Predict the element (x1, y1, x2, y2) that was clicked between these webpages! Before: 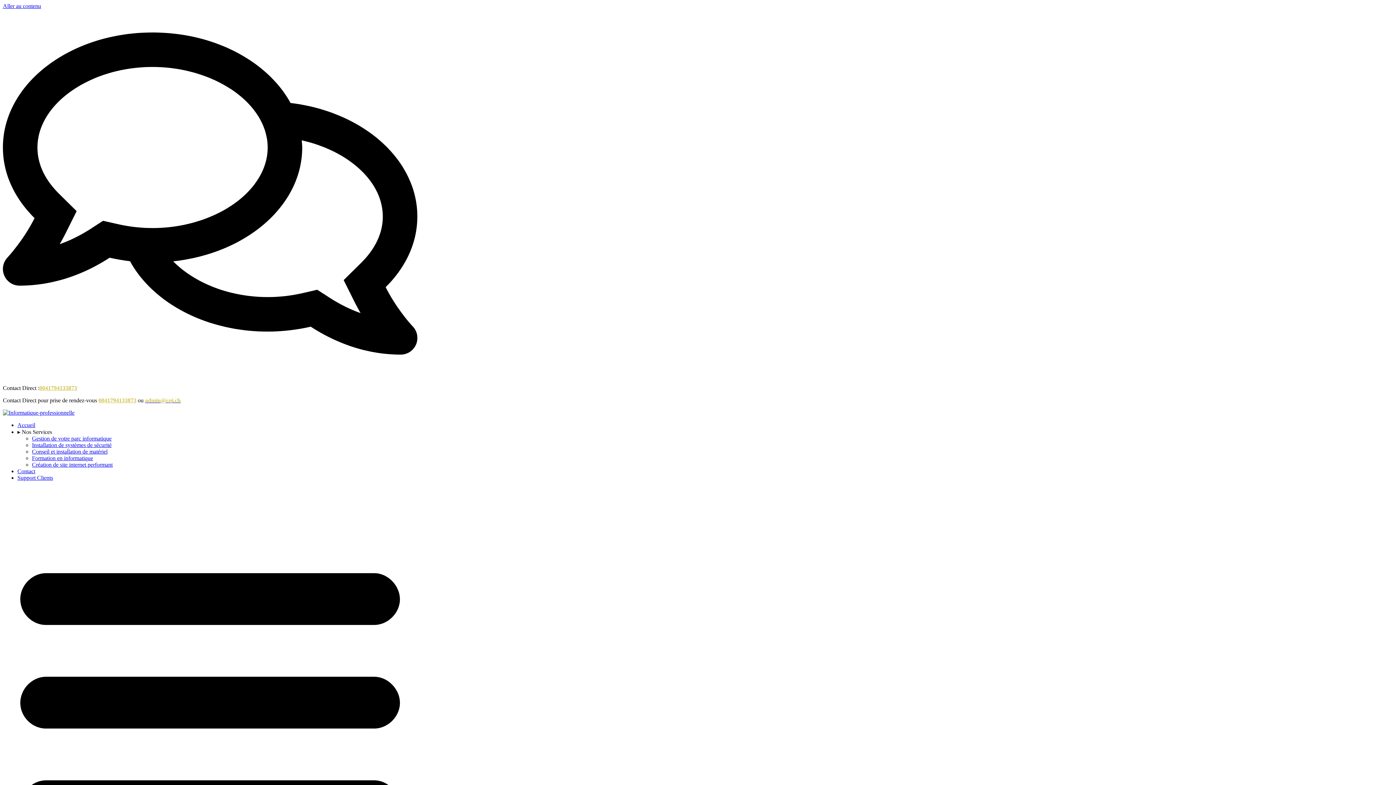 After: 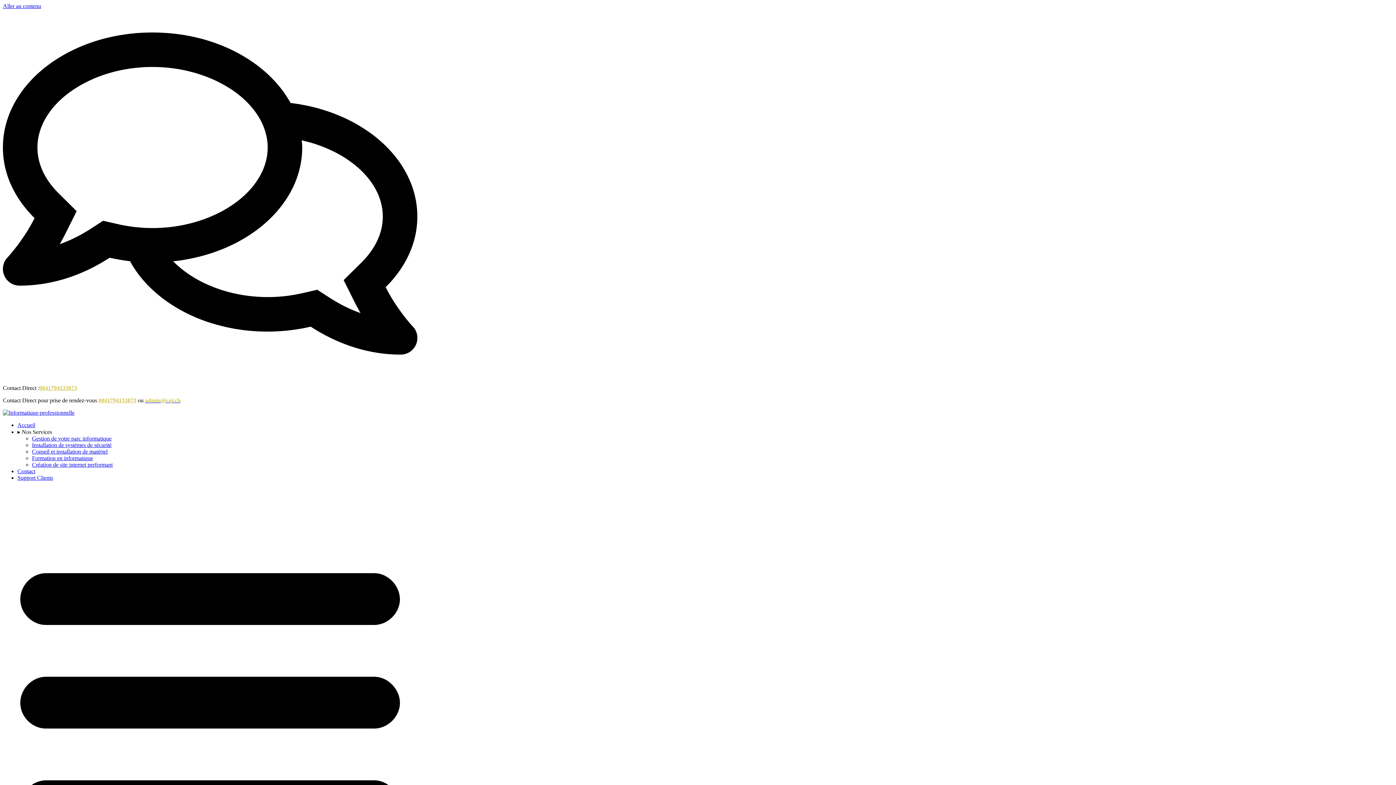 Action: bbox: (17, 429, 52, 435) label: ▸ Nos Services